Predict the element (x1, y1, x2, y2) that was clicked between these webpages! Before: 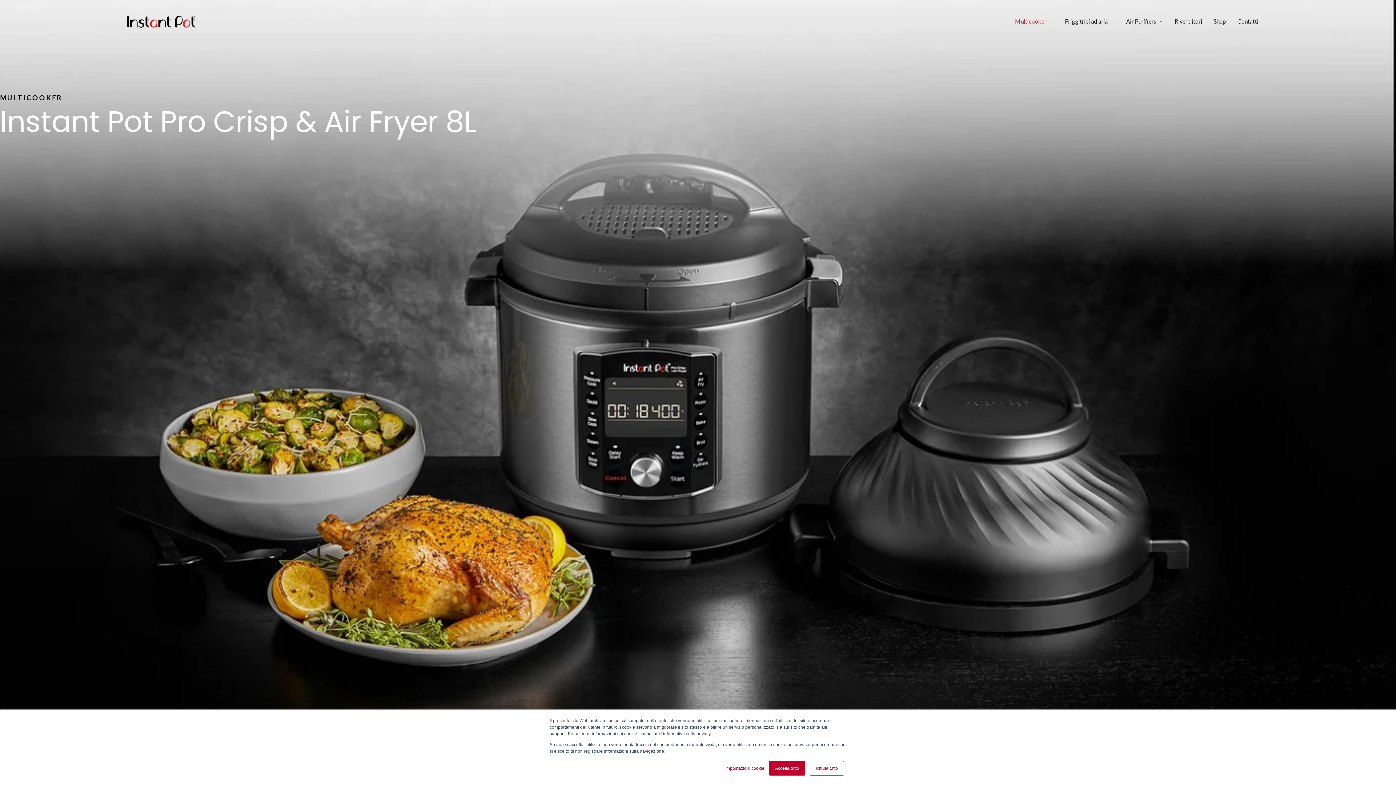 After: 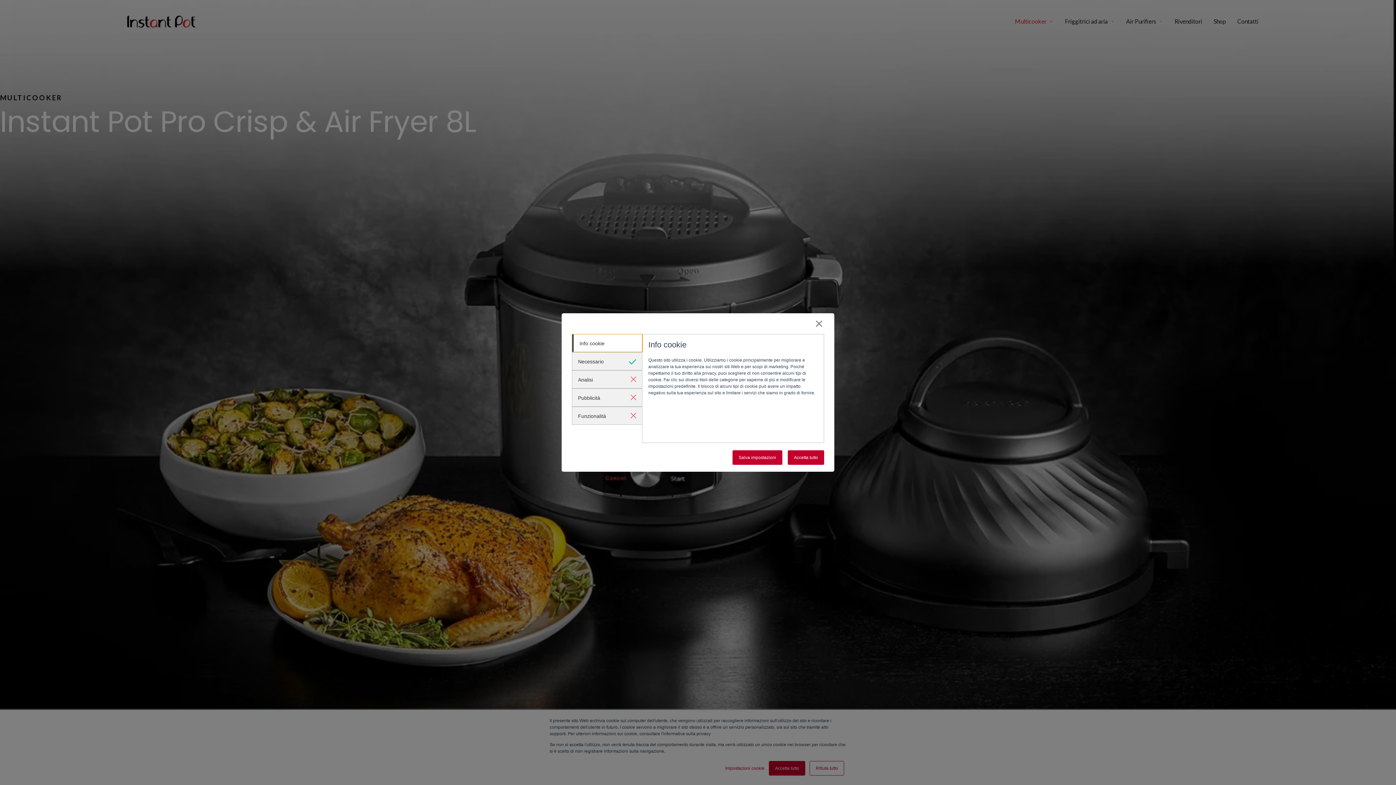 Action: bbox: (725, 765, 764, 772) label: Impostazioni cookie